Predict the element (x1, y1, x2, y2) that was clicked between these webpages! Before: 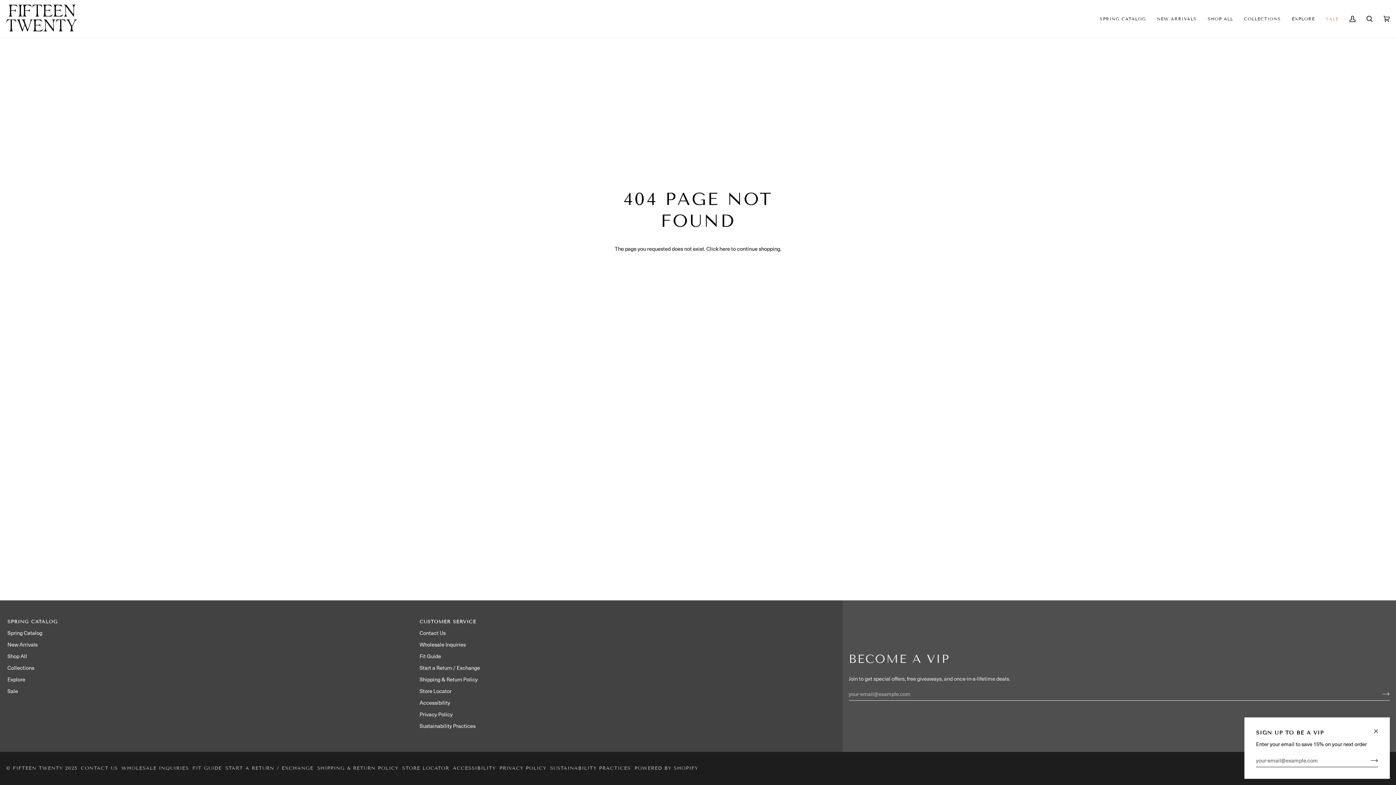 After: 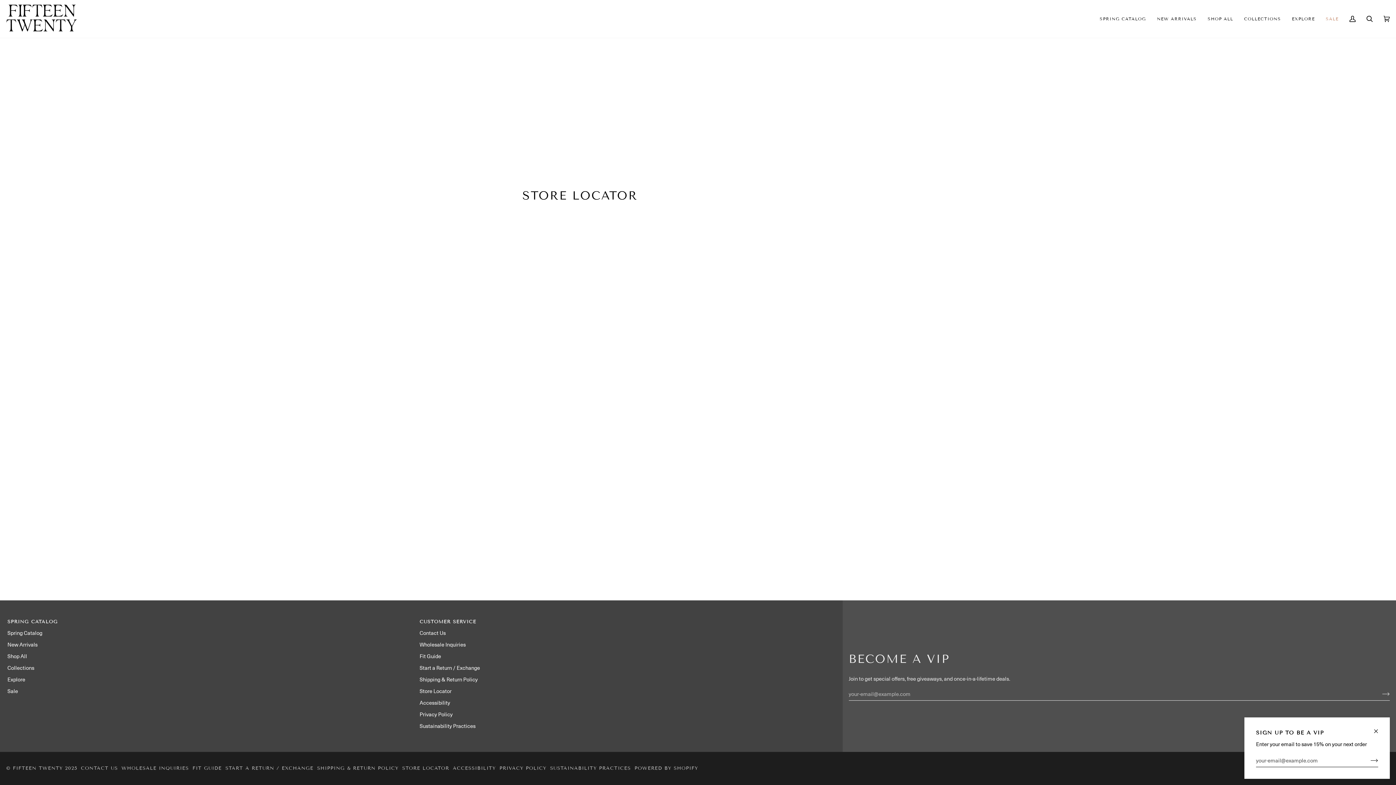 Action: bbox: (419, 687, 451, 694) label: Store Locator